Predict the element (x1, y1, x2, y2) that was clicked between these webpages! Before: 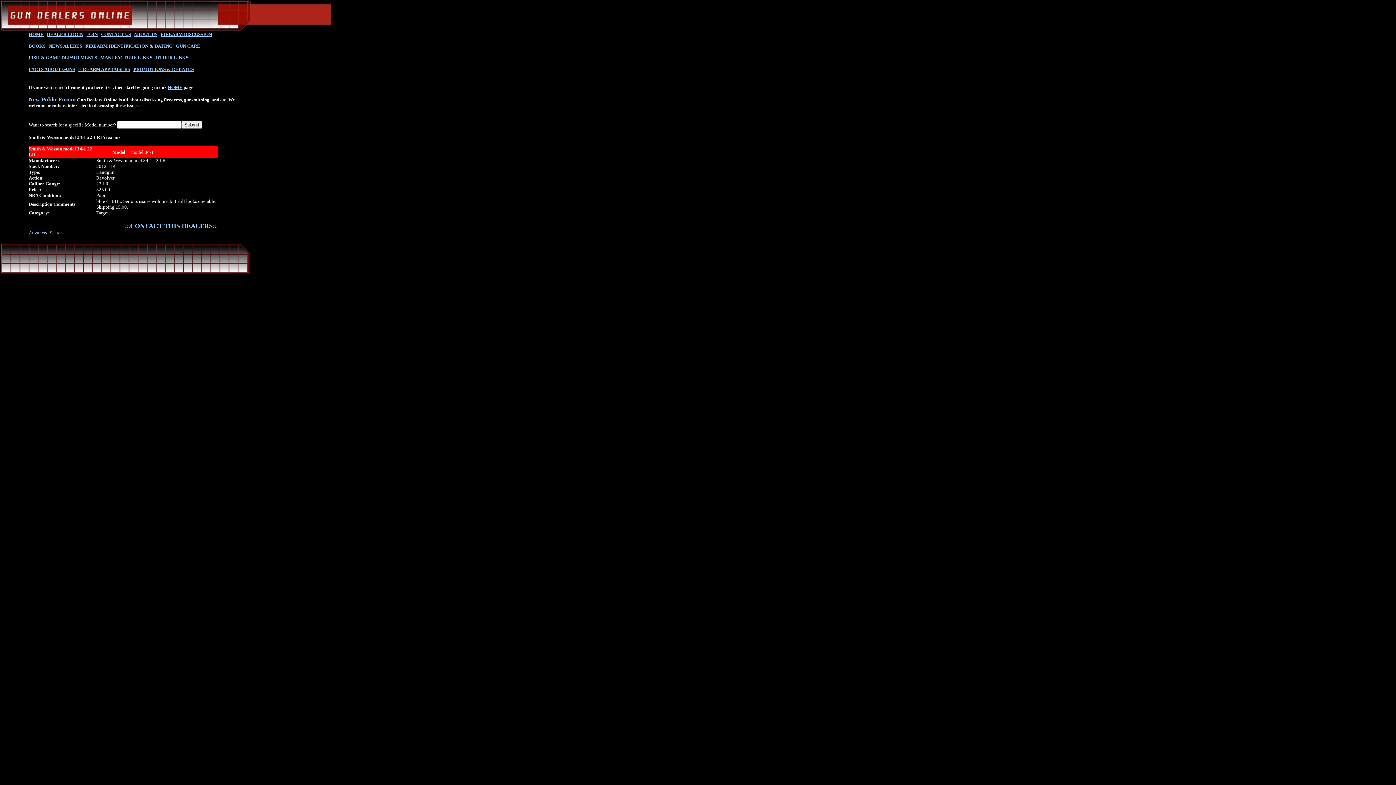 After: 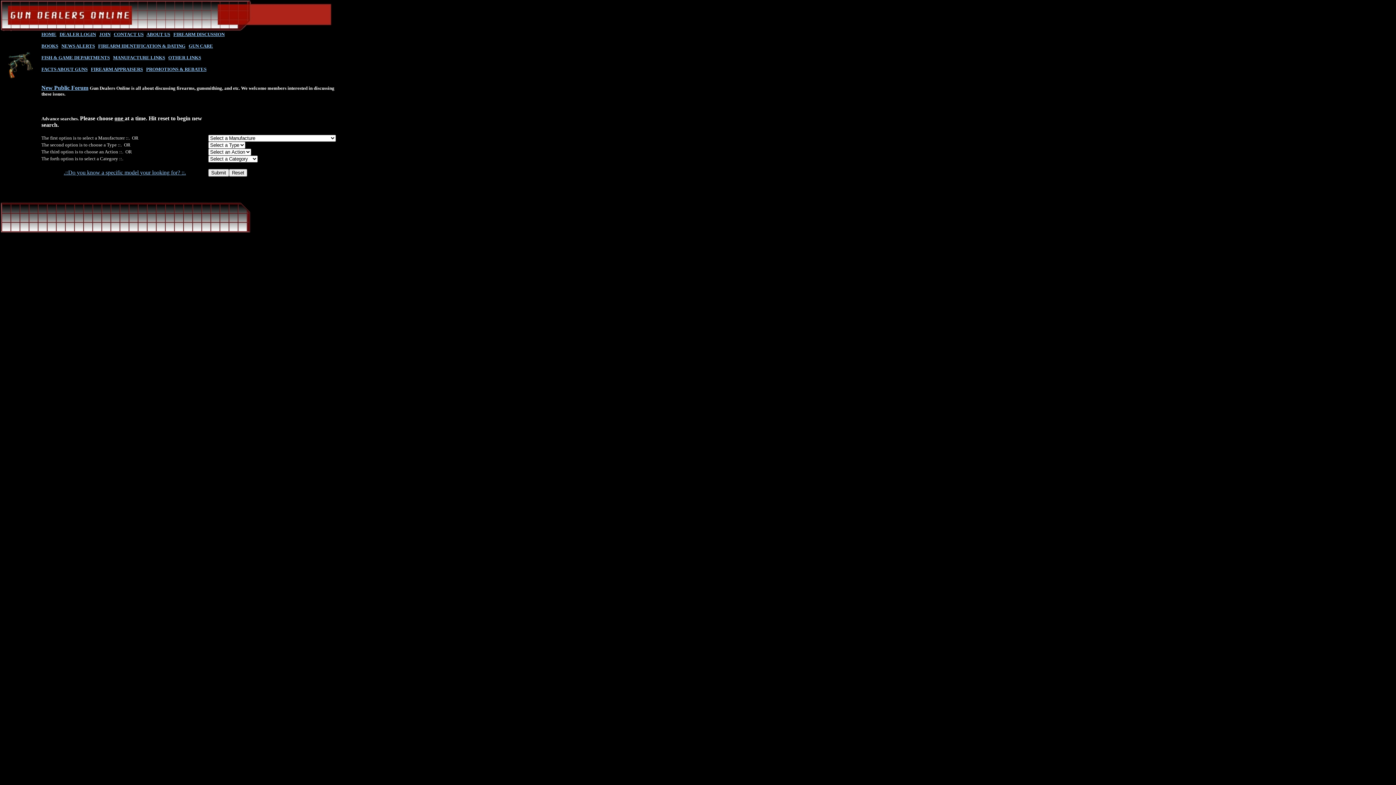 Action: label: Advanced Search bbox: (28, 230, 62, 235)